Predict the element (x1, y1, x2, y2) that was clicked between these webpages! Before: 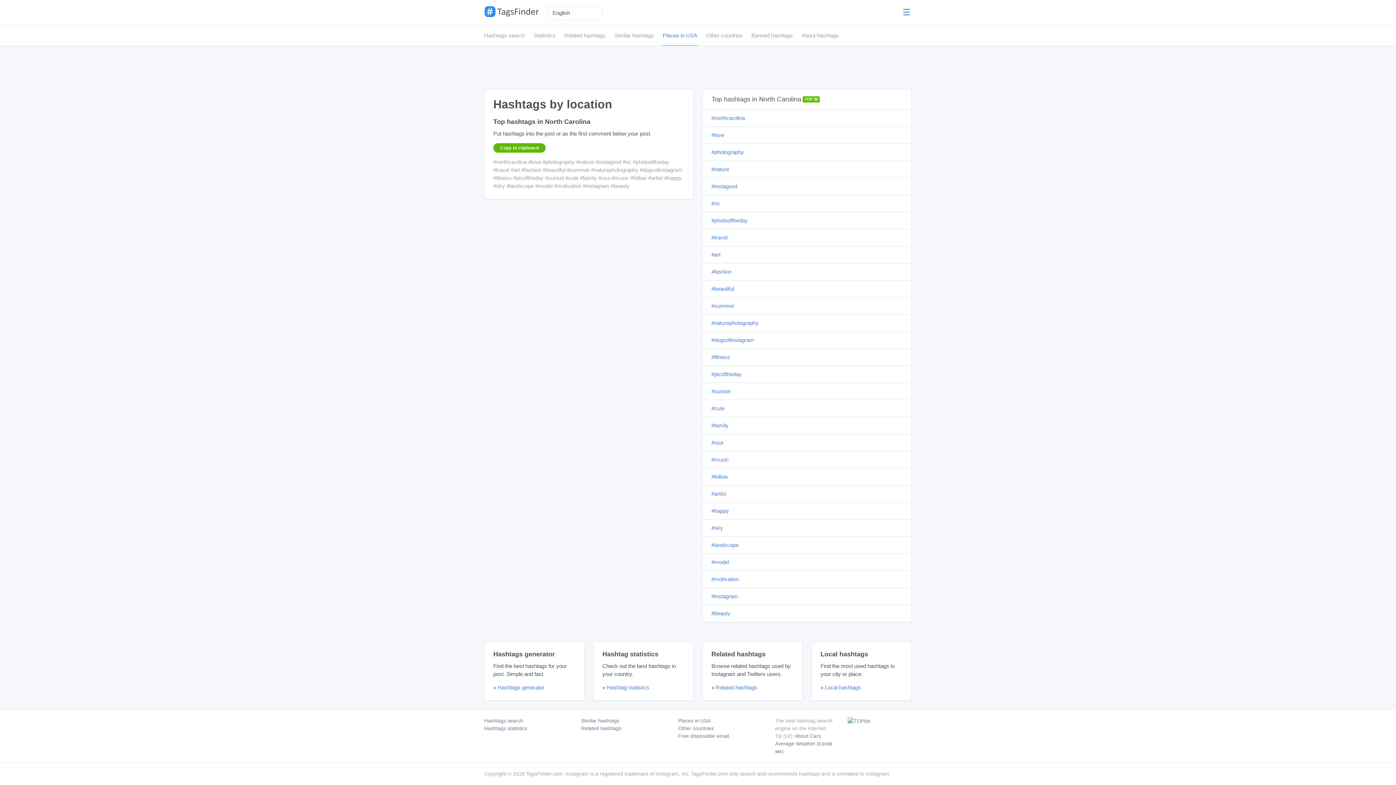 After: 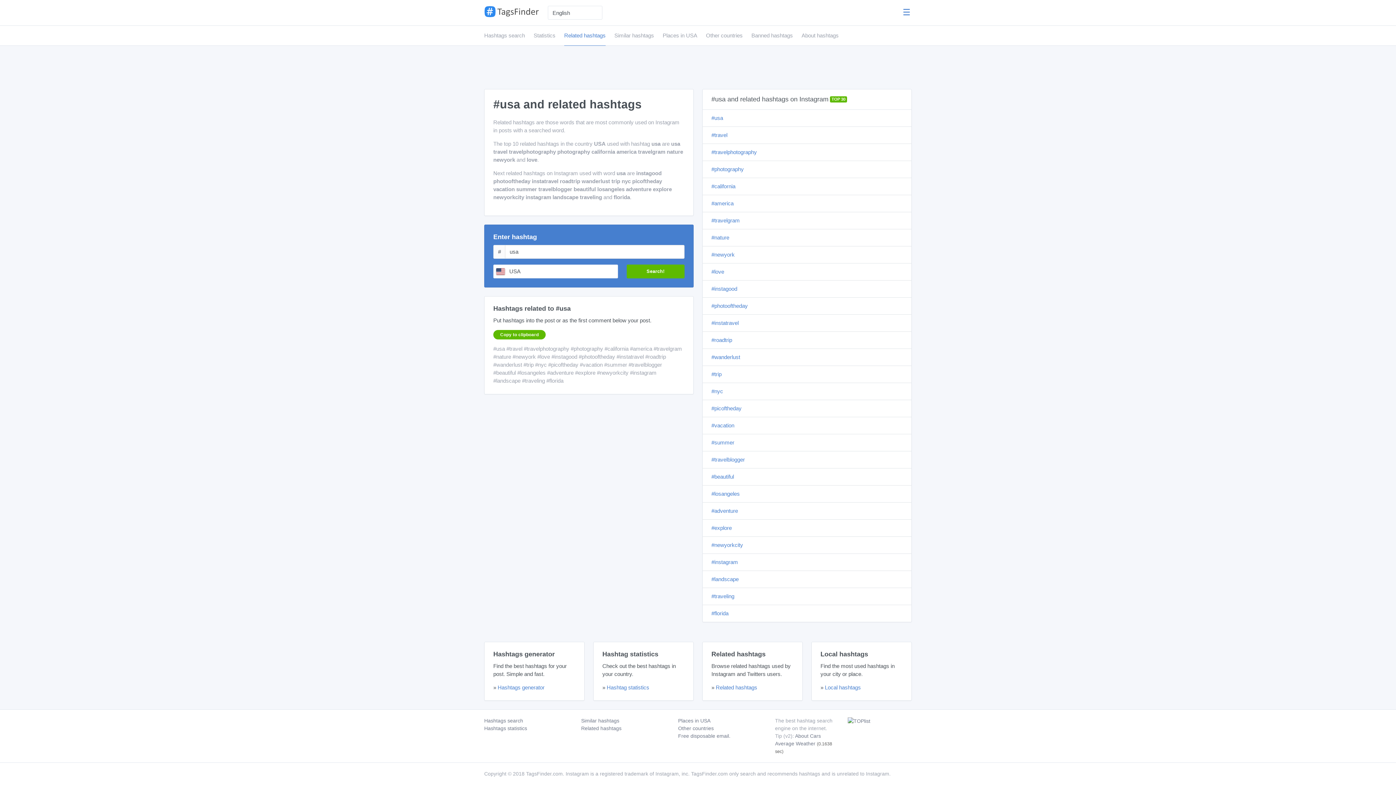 Action: label: #usa bbox: (711, 439, 723, 445)